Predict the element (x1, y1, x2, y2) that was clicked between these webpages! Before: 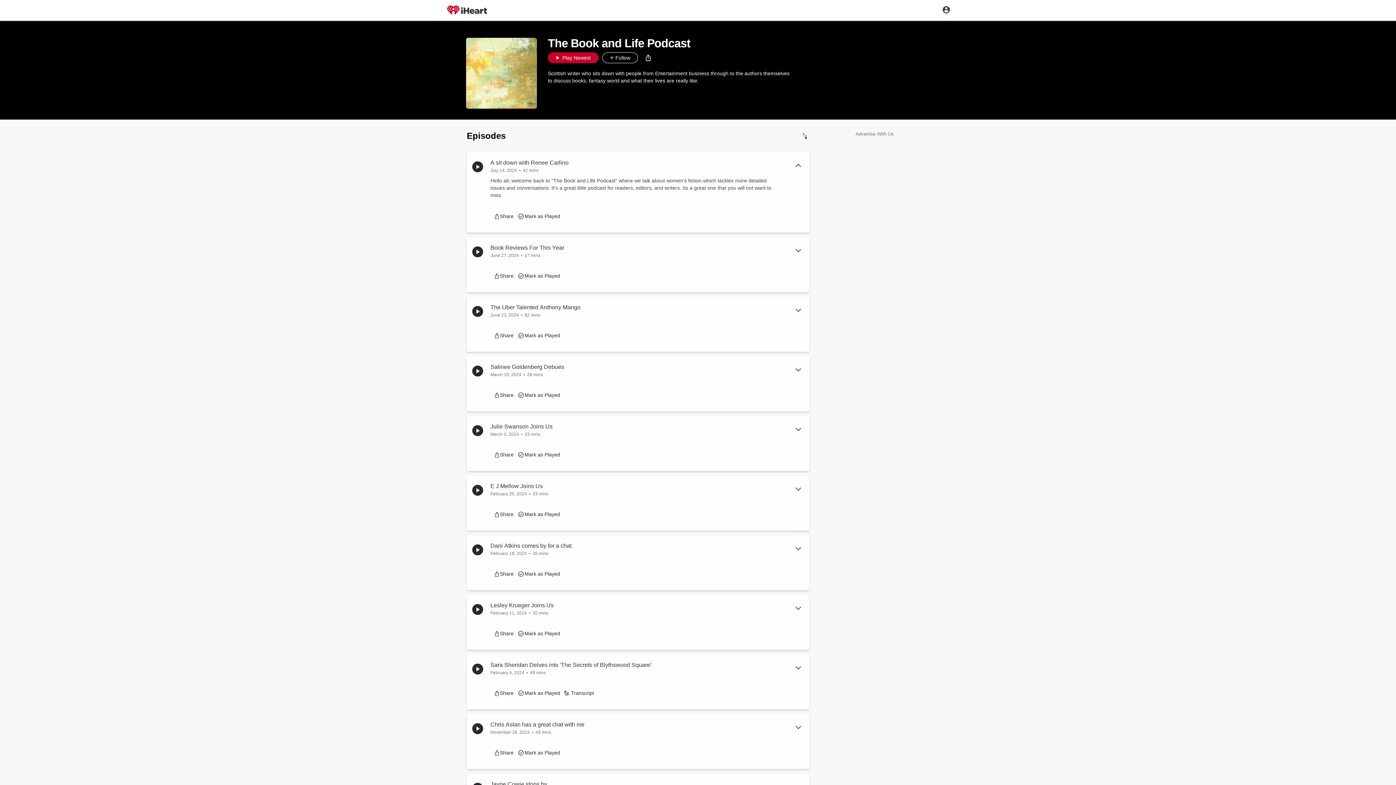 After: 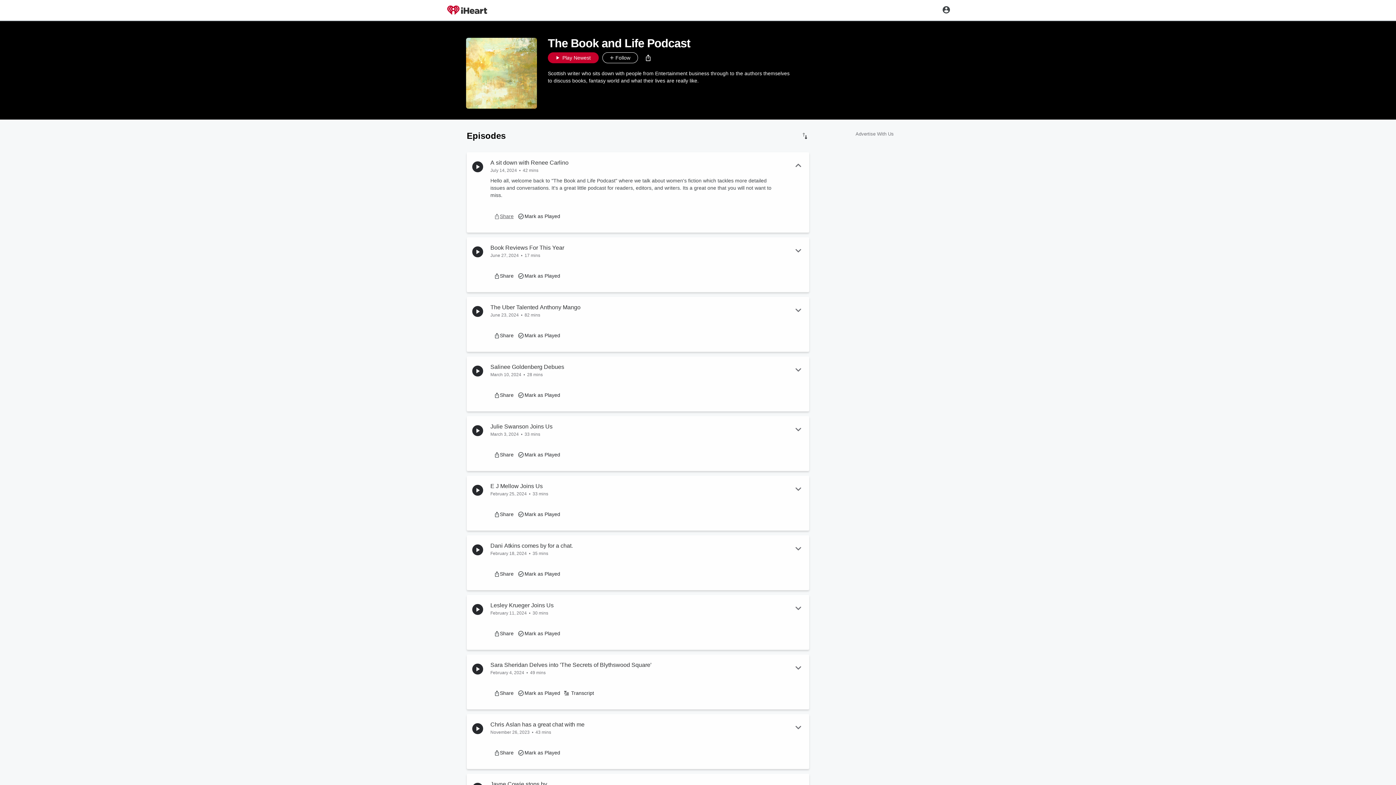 Action: bbox: (490, 209, 517, 223) label: More